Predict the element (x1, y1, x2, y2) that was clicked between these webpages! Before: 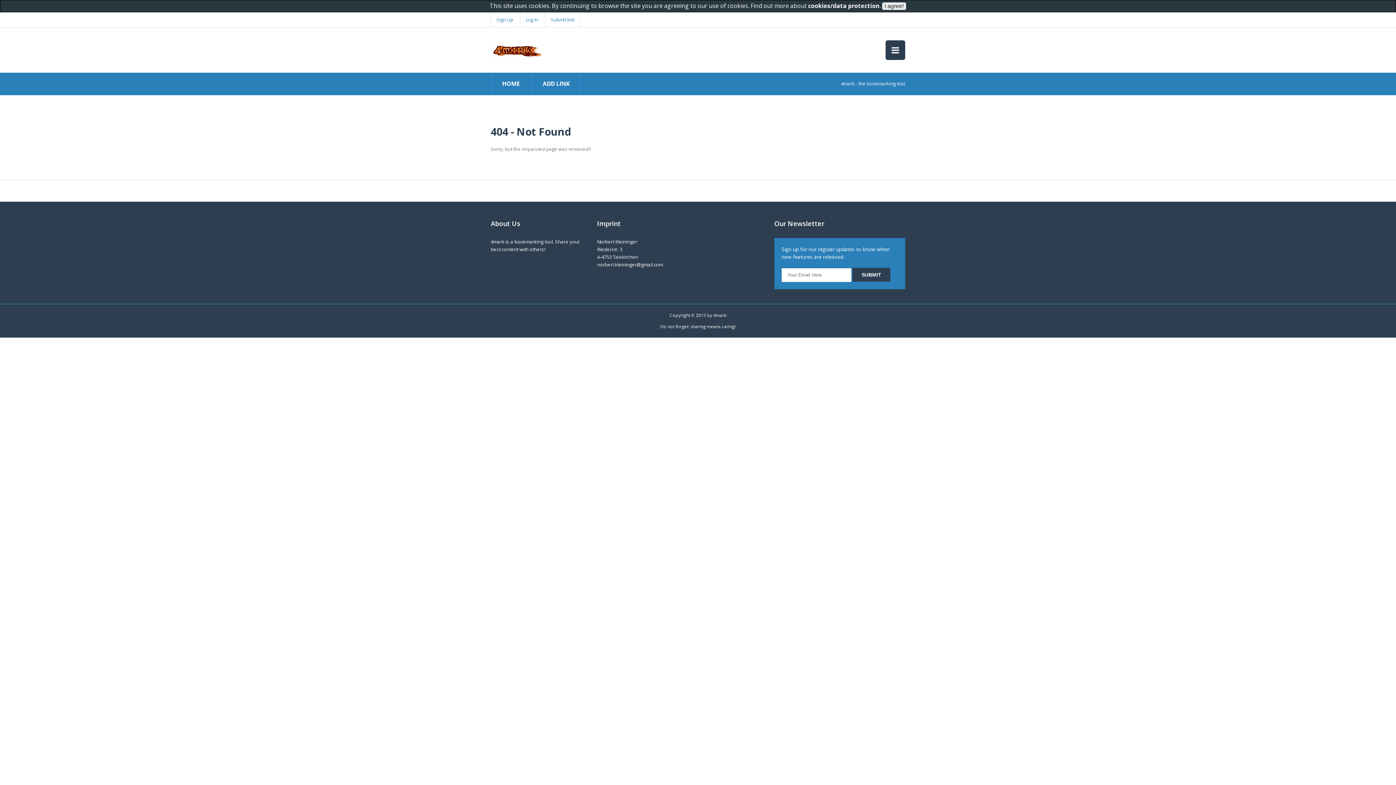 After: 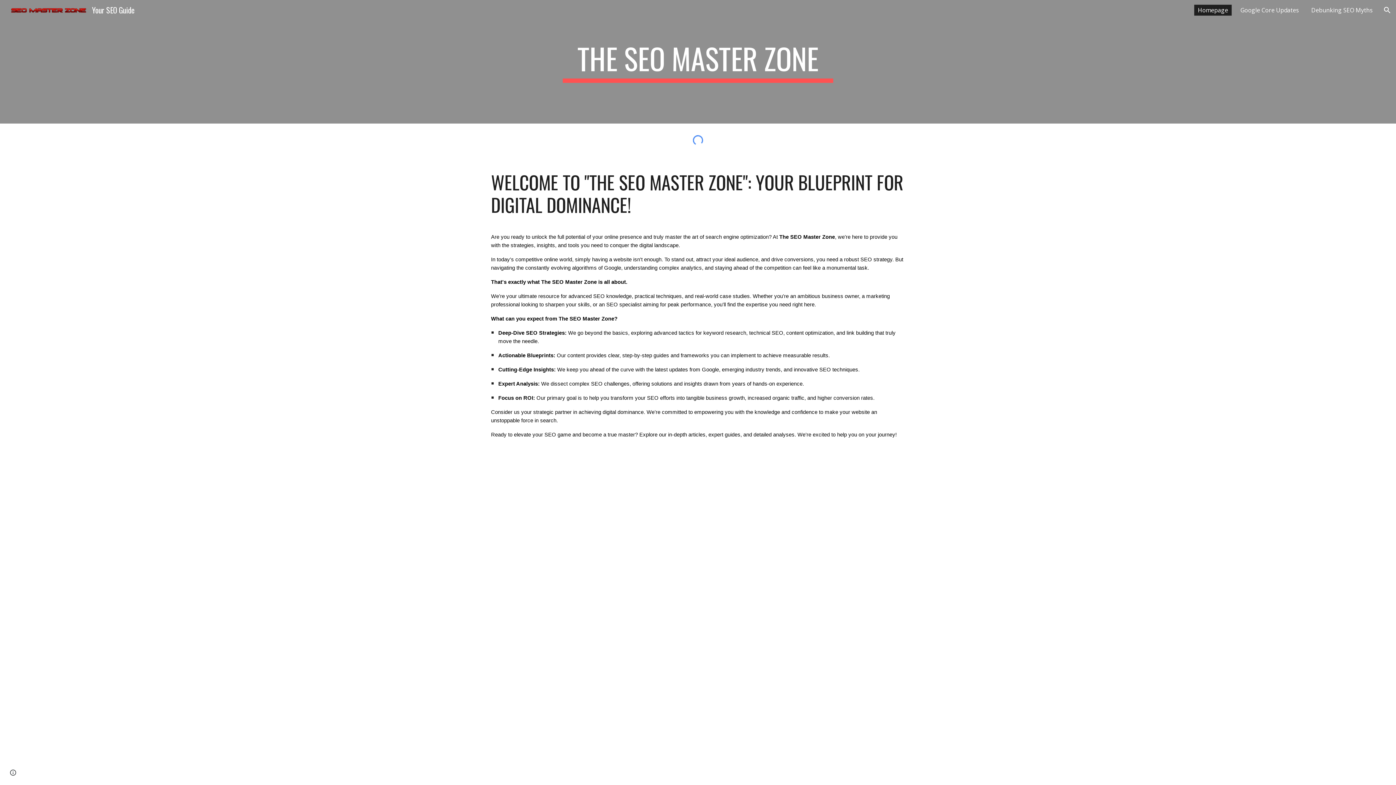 Action: bbox: (597, 261, 663, 268) label: norbert.kleininger@gmail.com